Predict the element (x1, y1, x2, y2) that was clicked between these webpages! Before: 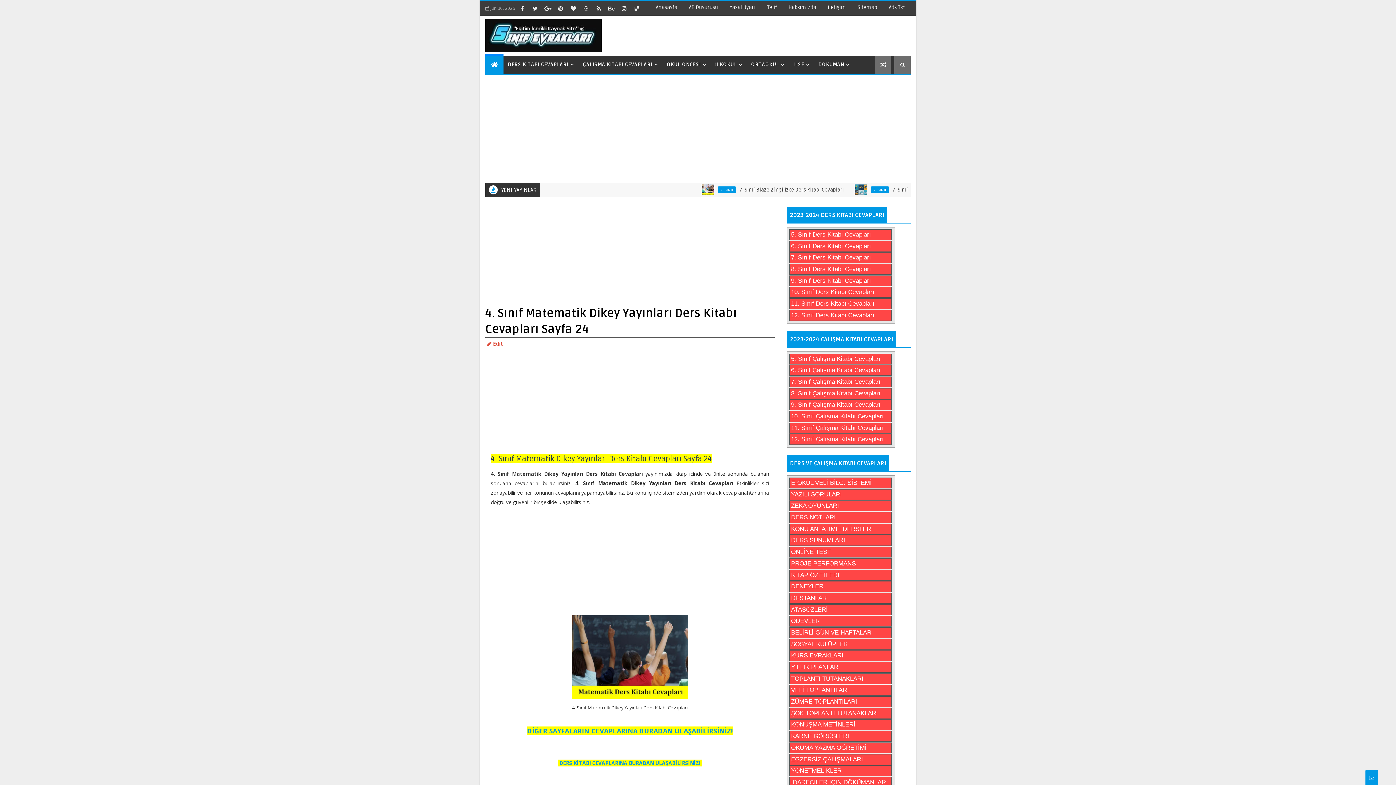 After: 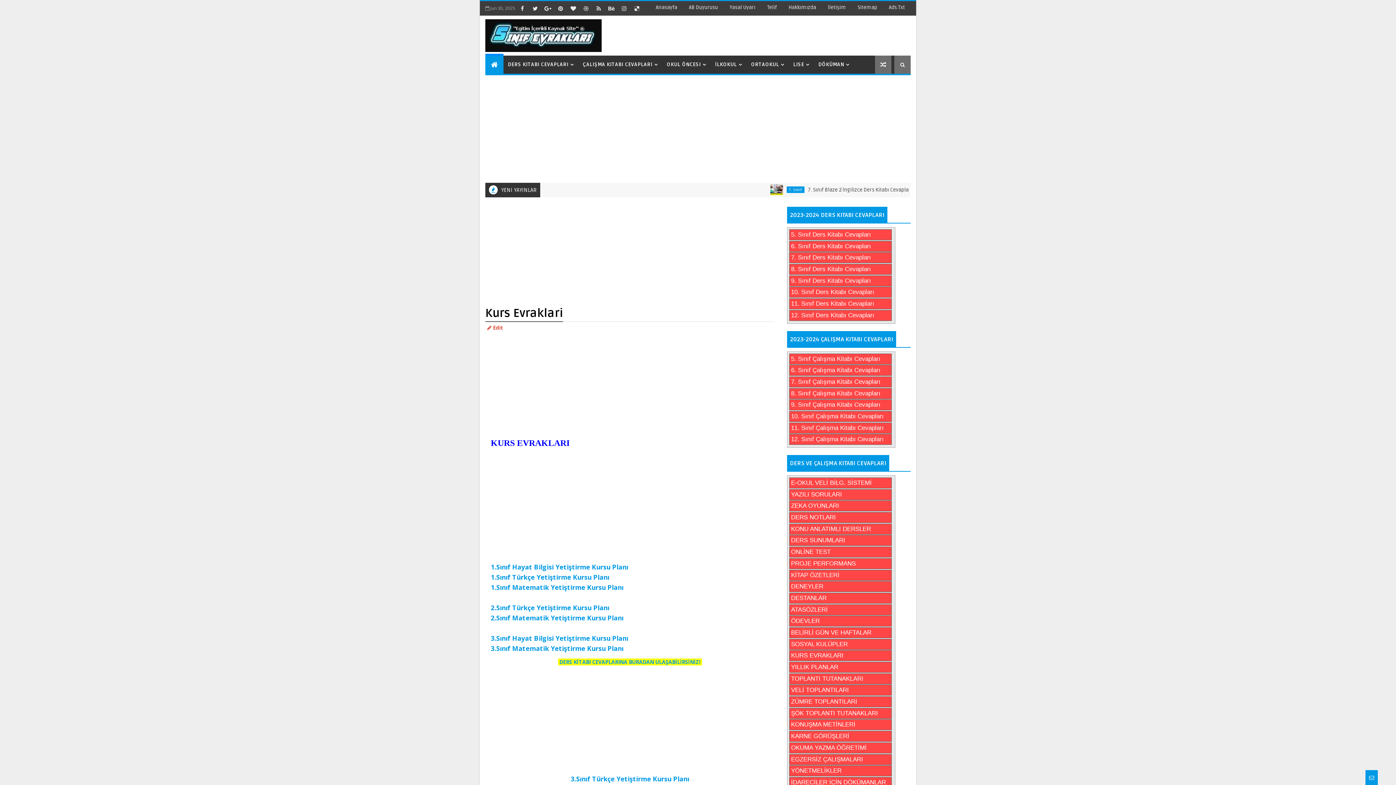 Action: label: KURS EVRAKLARI bbox: (789, 650, 892, 661)